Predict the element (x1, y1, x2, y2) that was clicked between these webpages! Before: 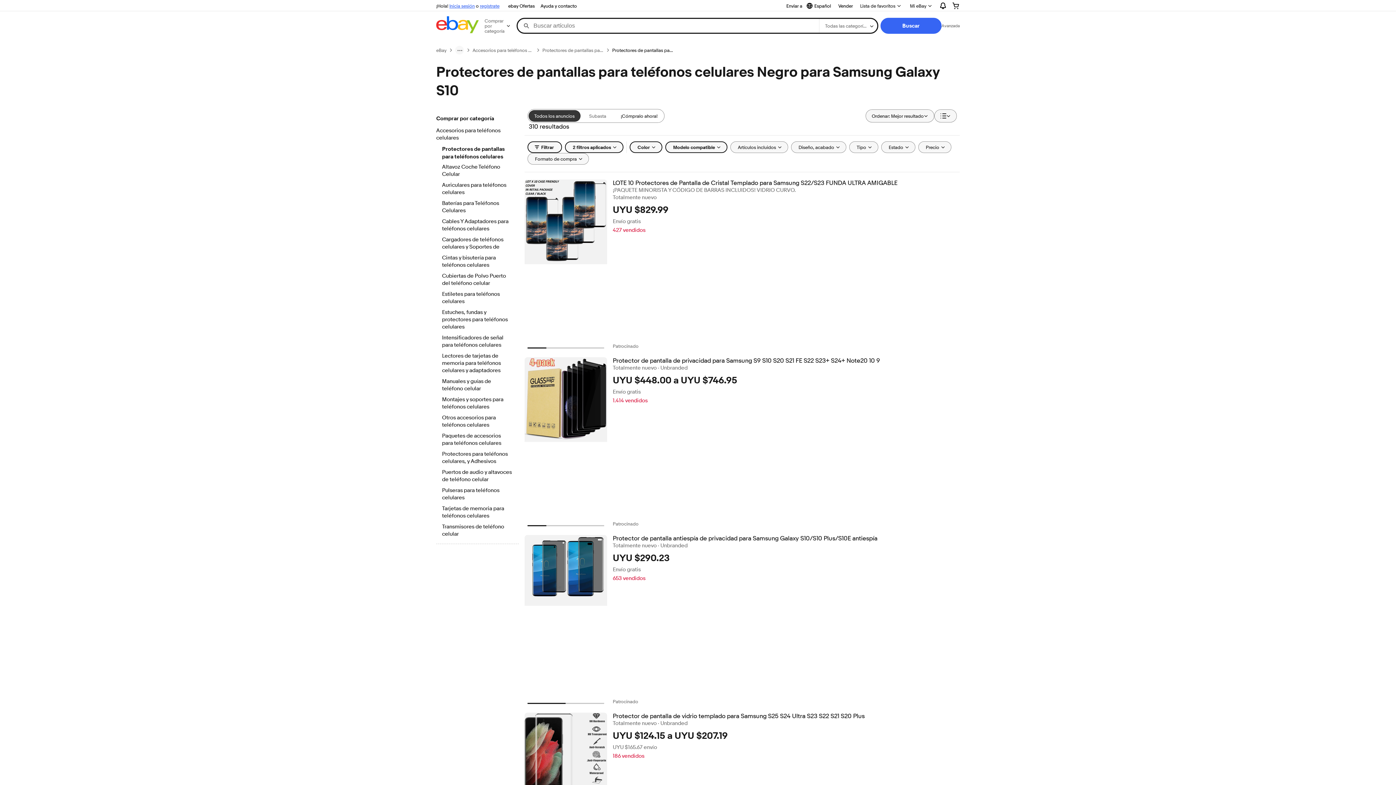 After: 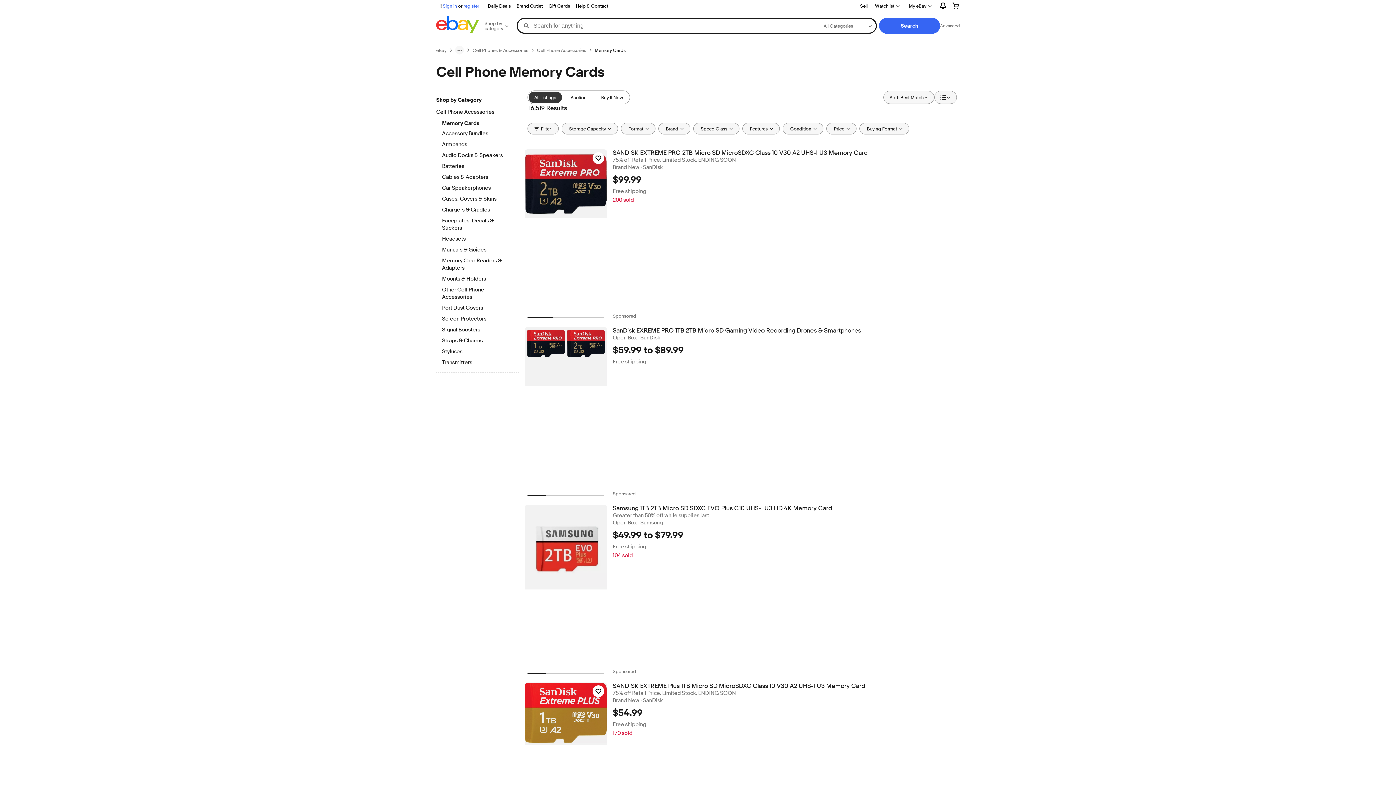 Action: bbox: (442, 505, 512, 520) label: Tarjetas de memoria para teléfonos celulares